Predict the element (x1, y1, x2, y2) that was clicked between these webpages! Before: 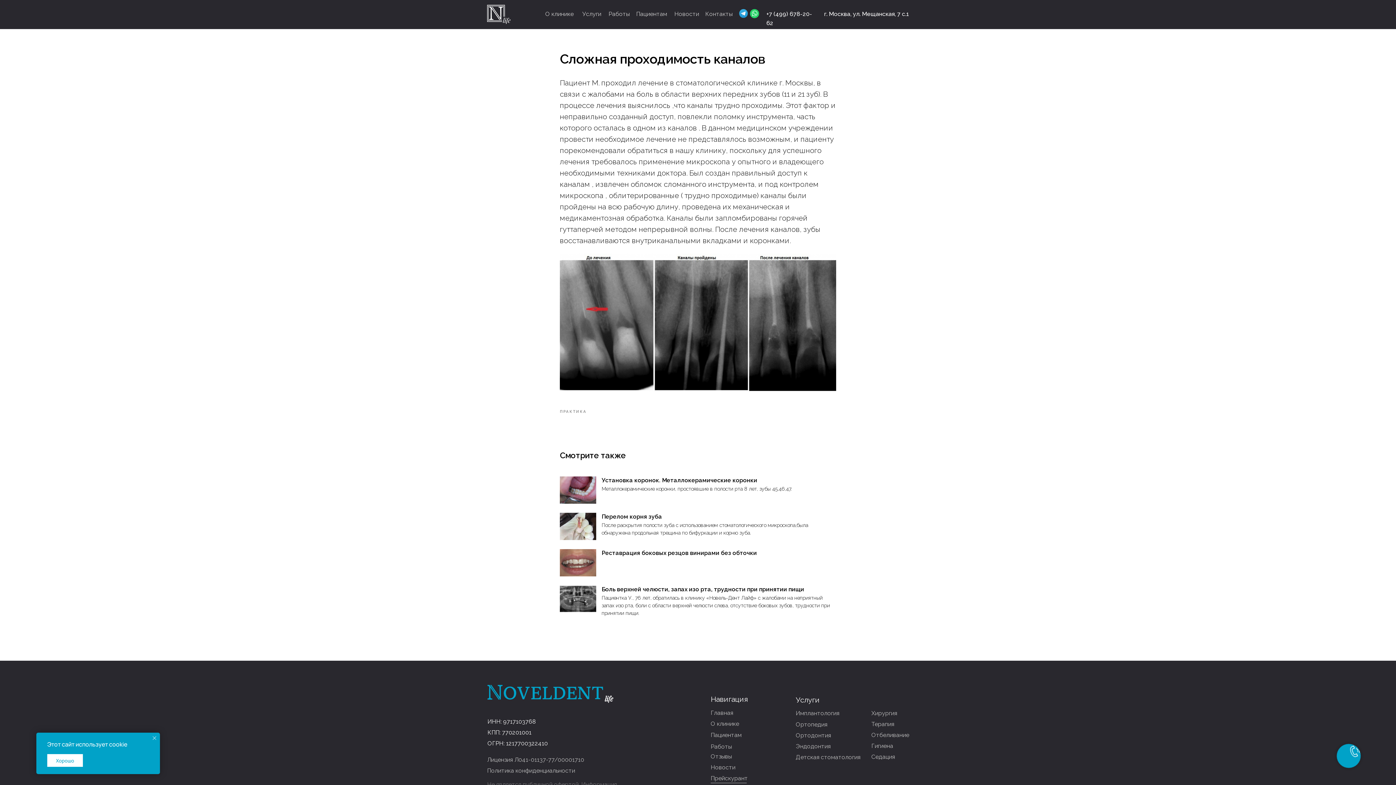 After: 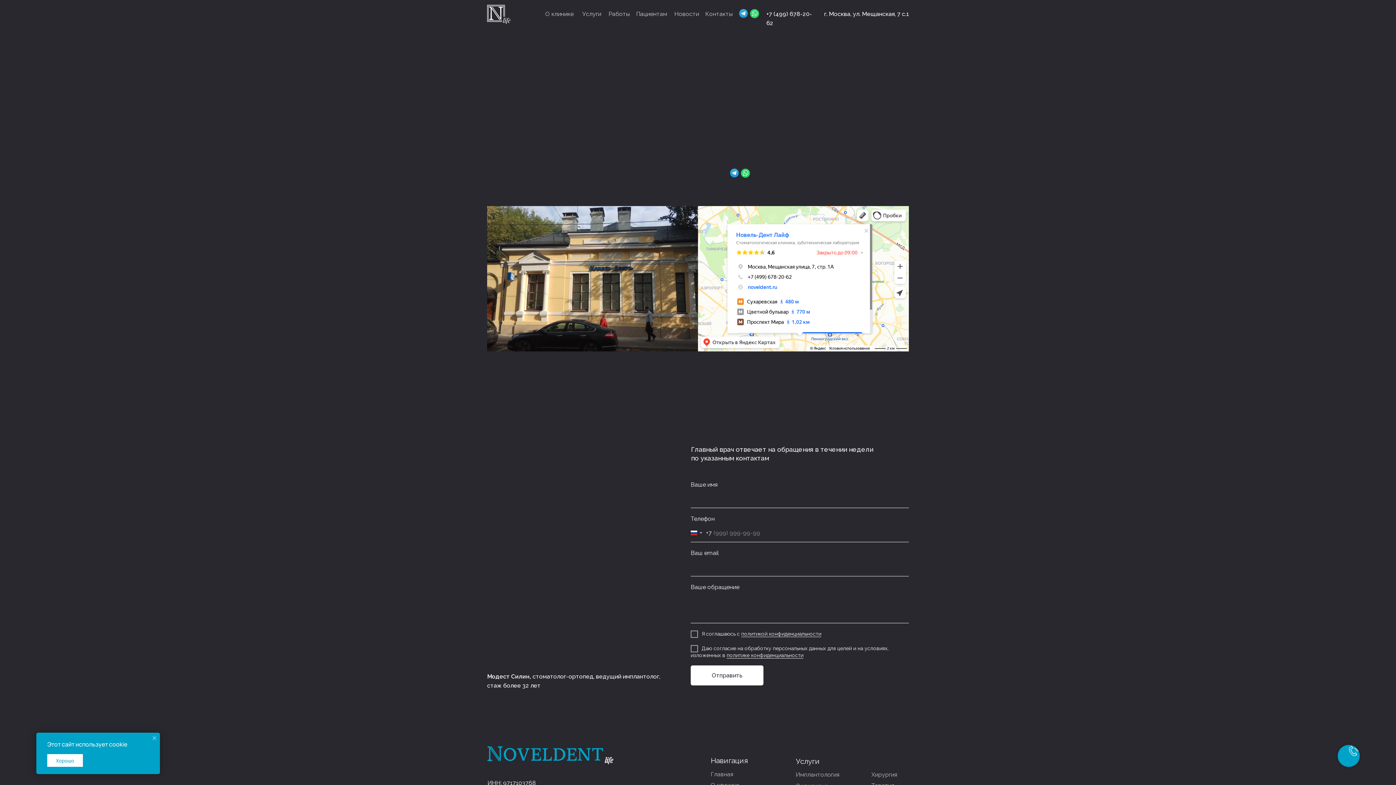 Action: label: Контакты bbox: (705, 10, 732, 17)